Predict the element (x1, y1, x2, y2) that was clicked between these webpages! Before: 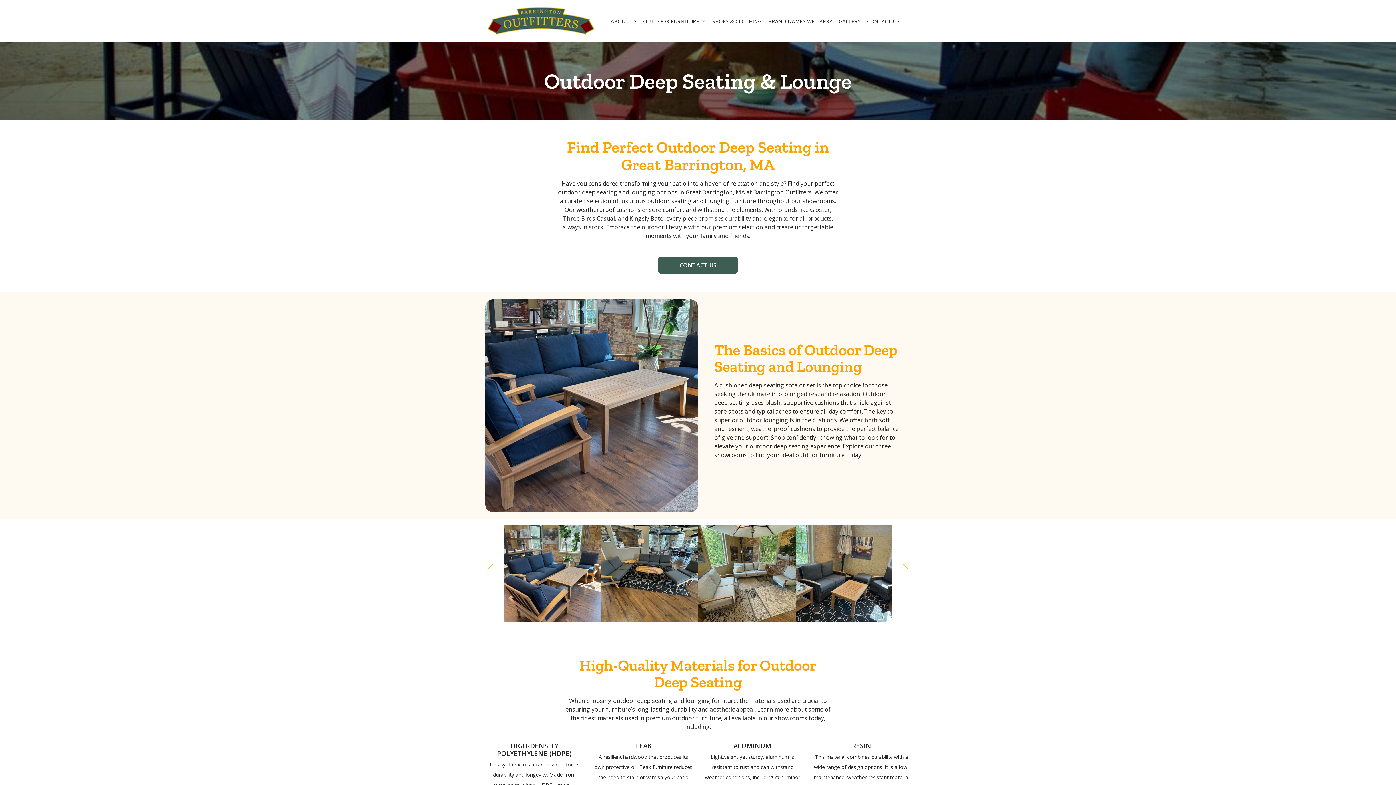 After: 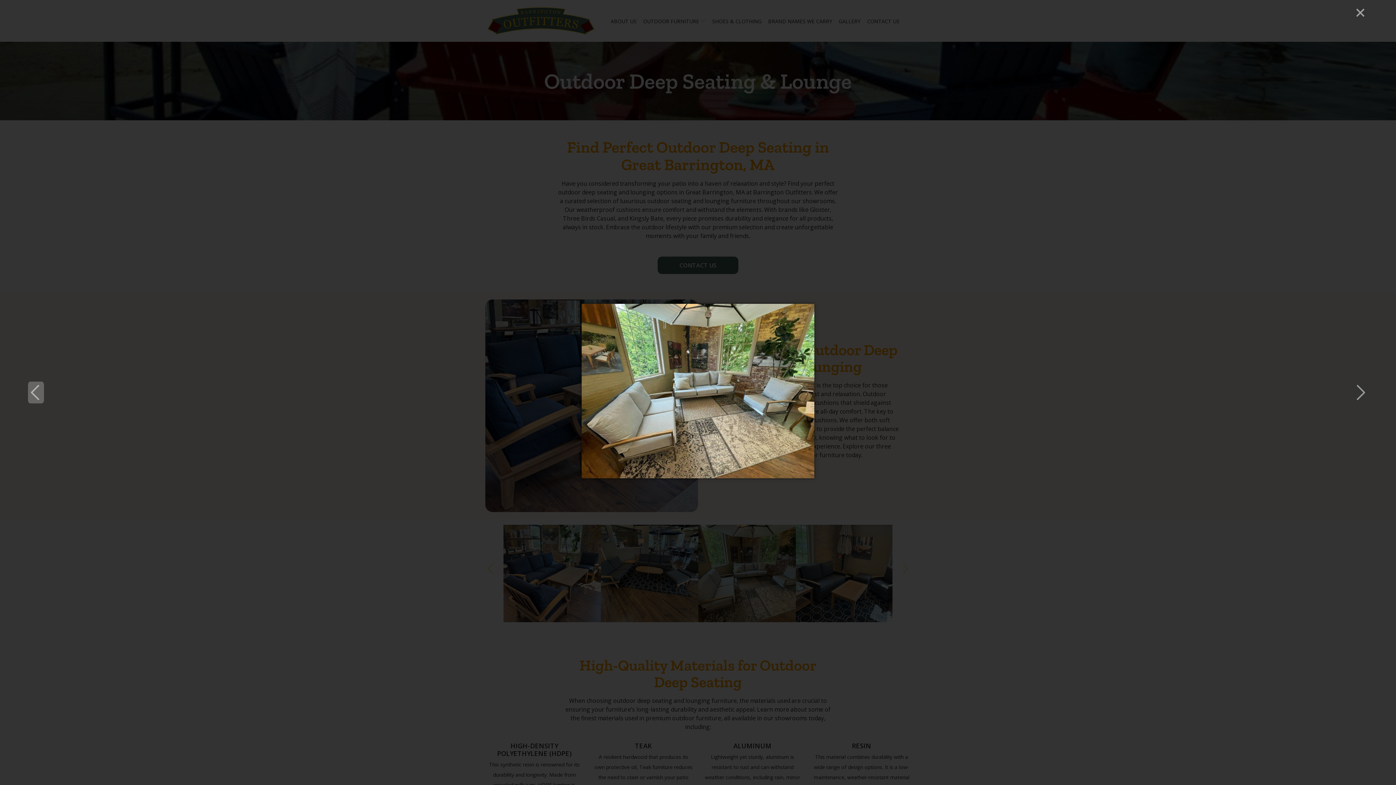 Action: bbox: (698, 525, 796, 622)